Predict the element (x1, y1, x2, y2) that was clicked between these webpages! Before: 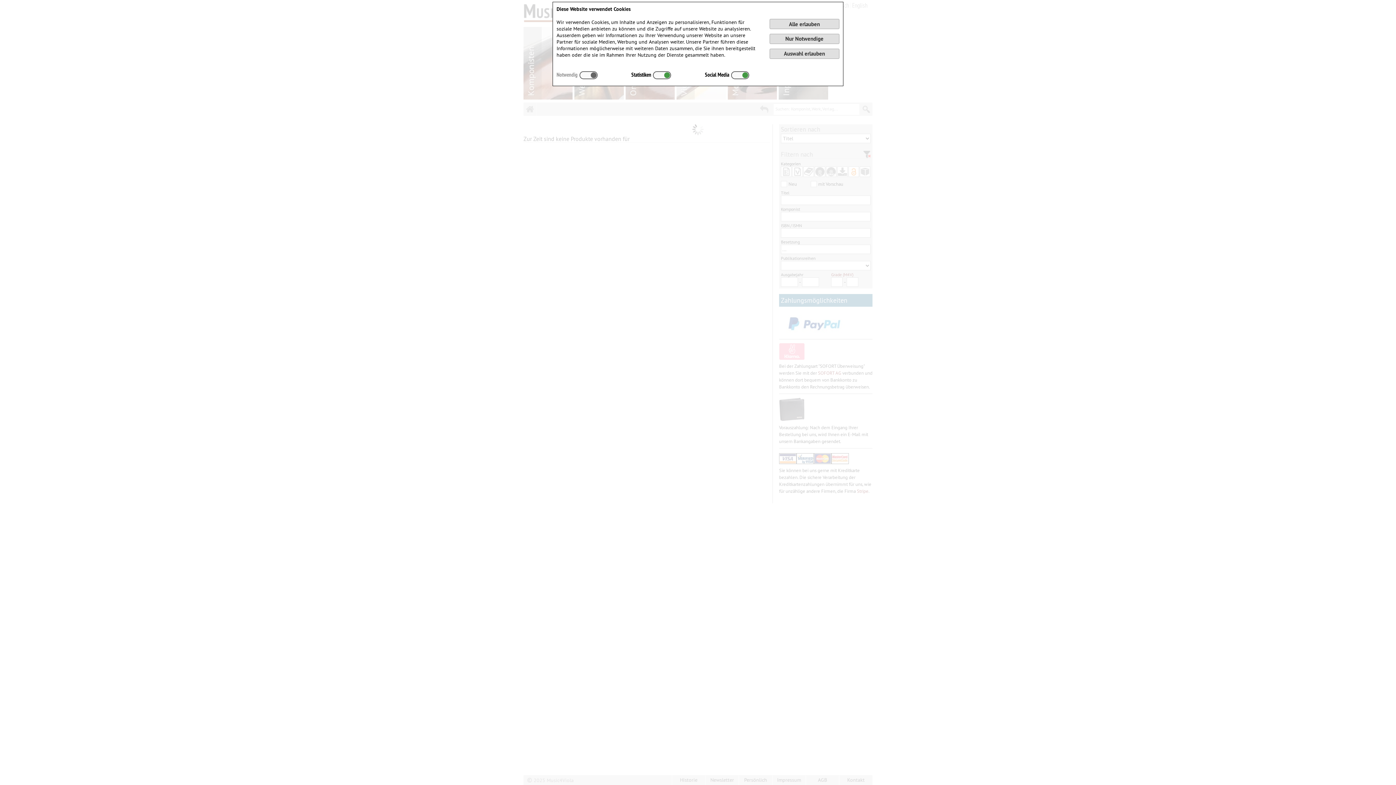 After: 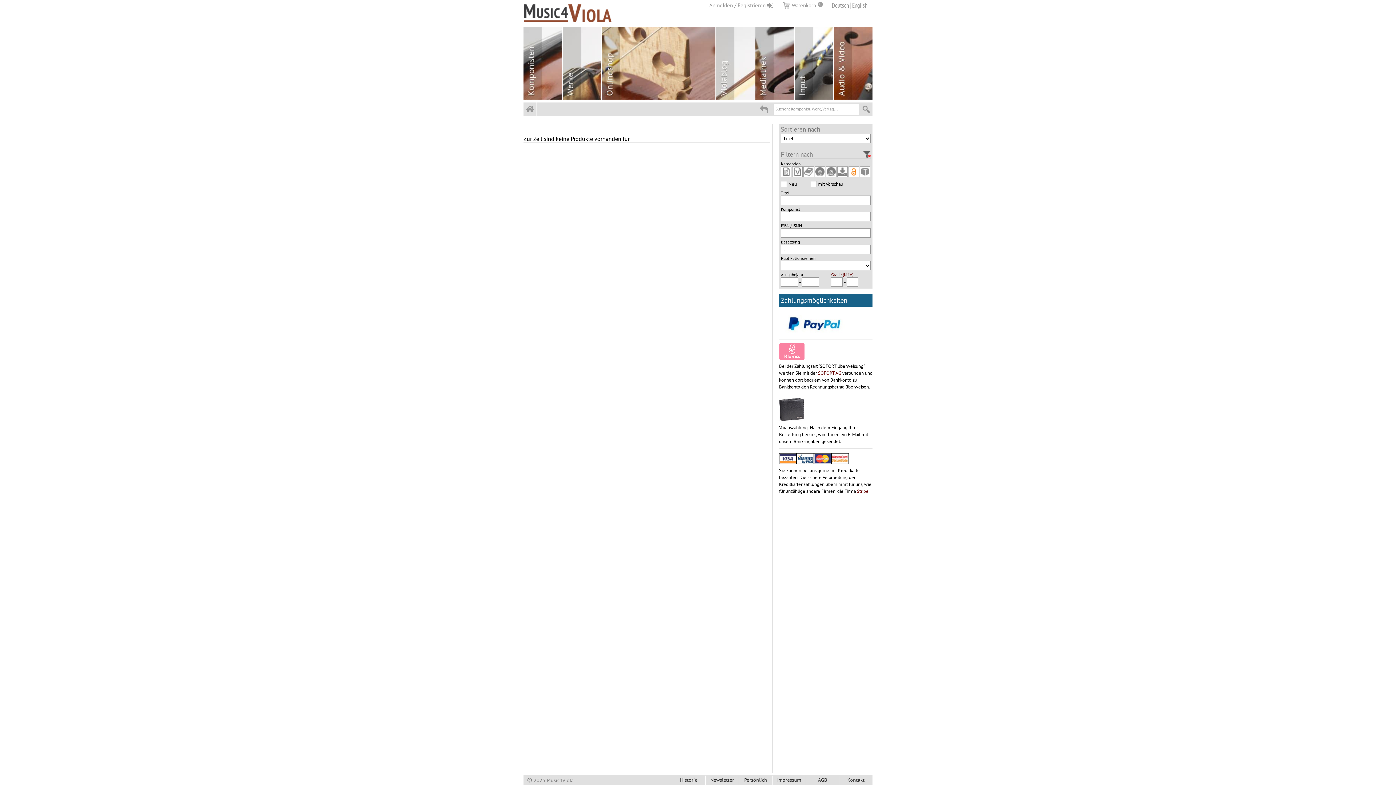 Action: bbox: (769, 19, 839, 29) label: Alle erlauben